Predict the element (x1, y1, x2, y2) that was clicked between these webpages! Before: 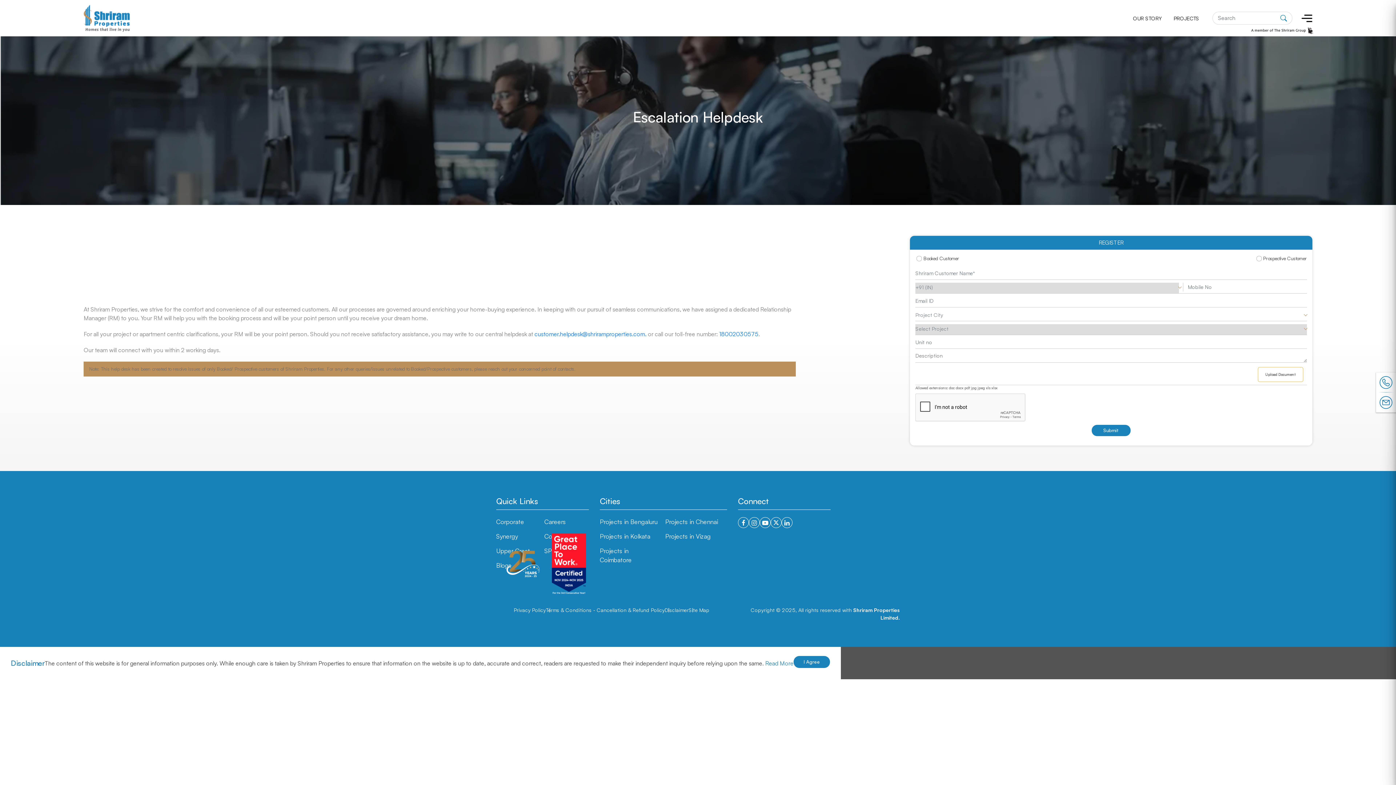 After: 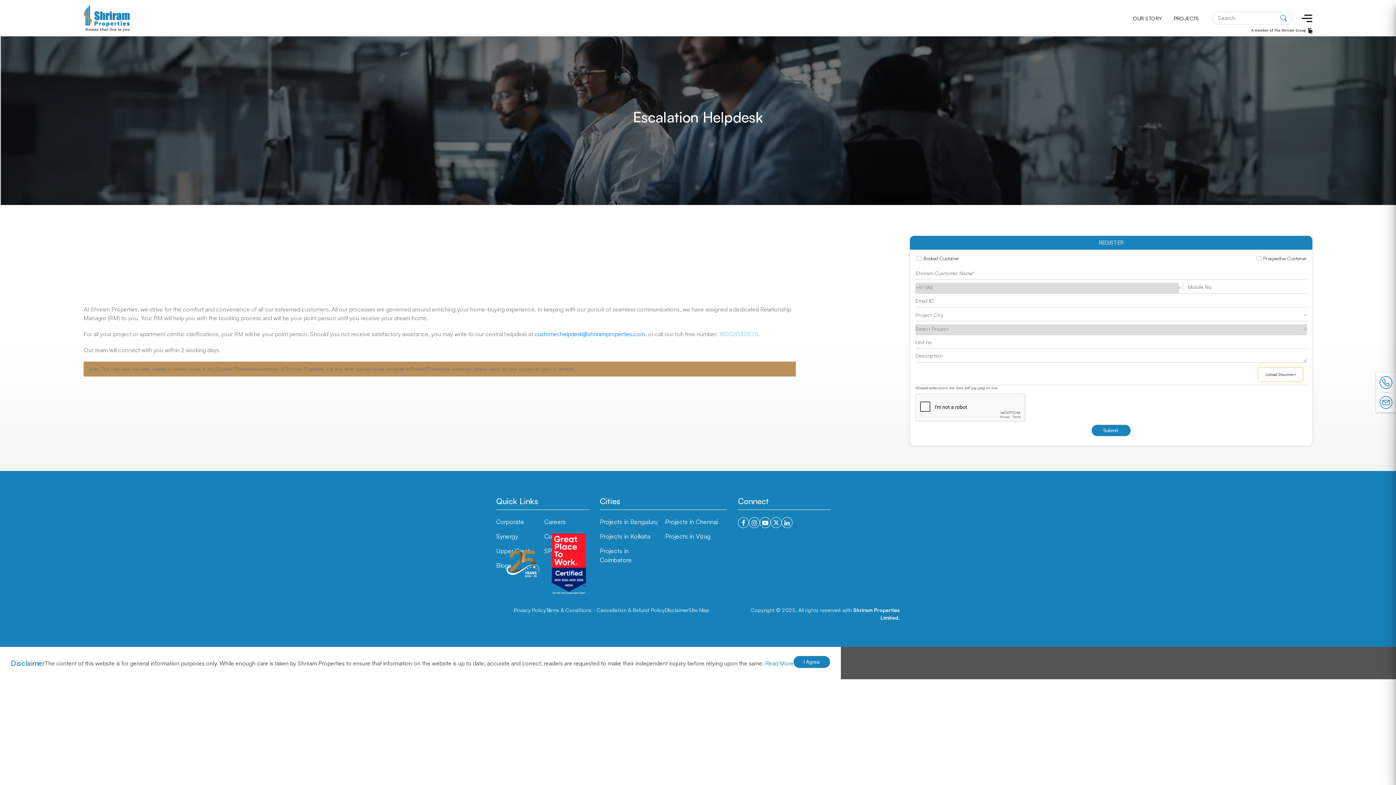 Action: bbox: (719, 330, 758, 337) label: 18002030575